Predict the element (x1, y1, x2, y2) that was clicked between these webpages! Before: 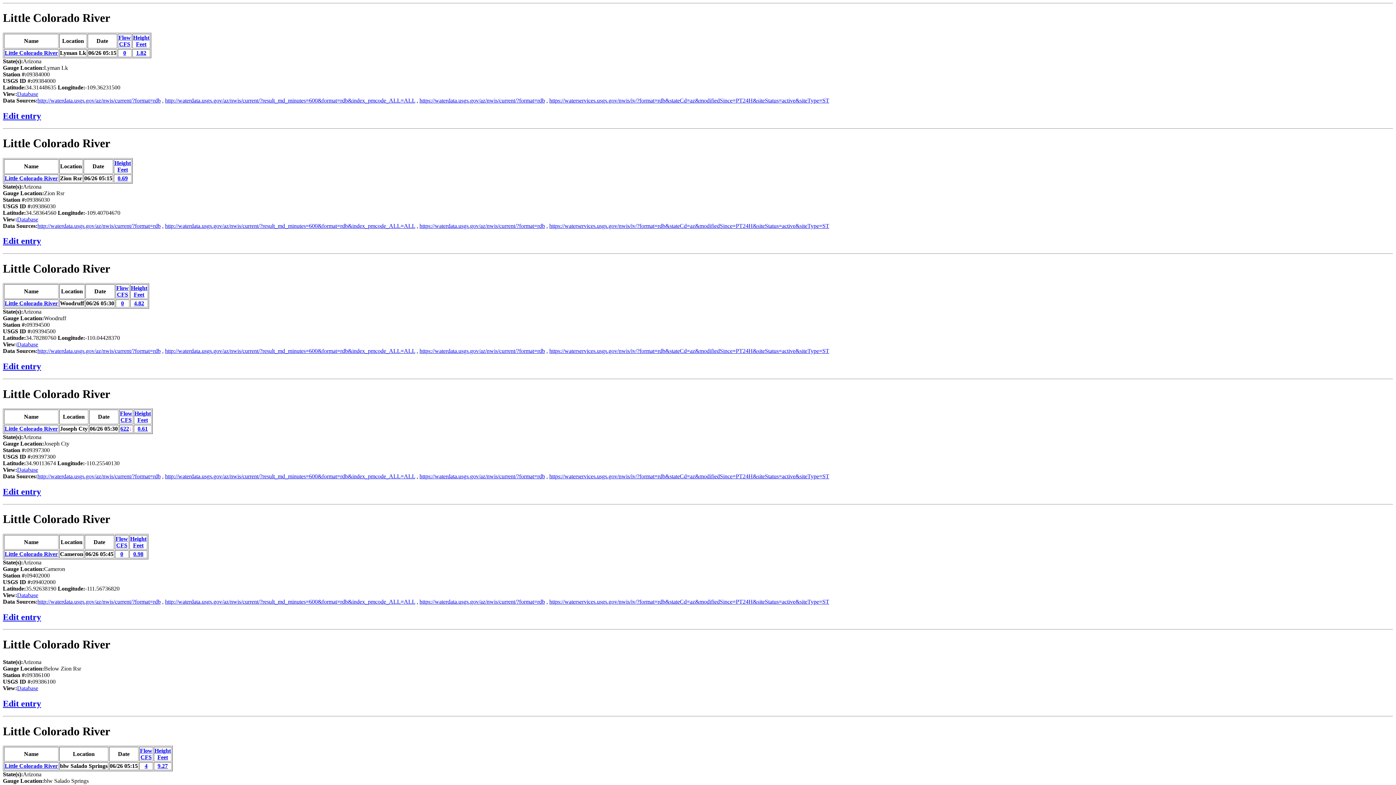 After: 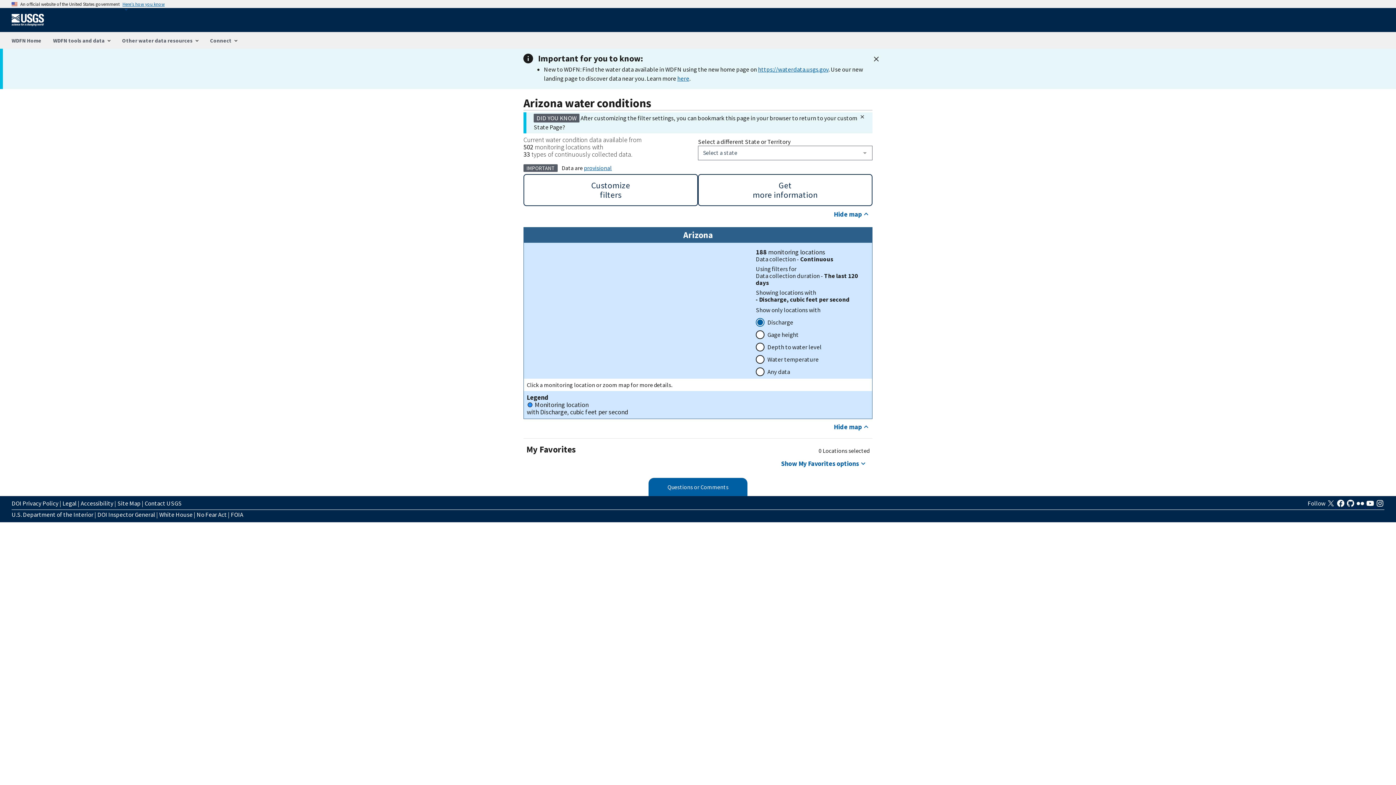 Action: label: https://waterdata.usgs.gov/az/nwis/current/?format=rdb bbox: (419, 97, 545, 103)